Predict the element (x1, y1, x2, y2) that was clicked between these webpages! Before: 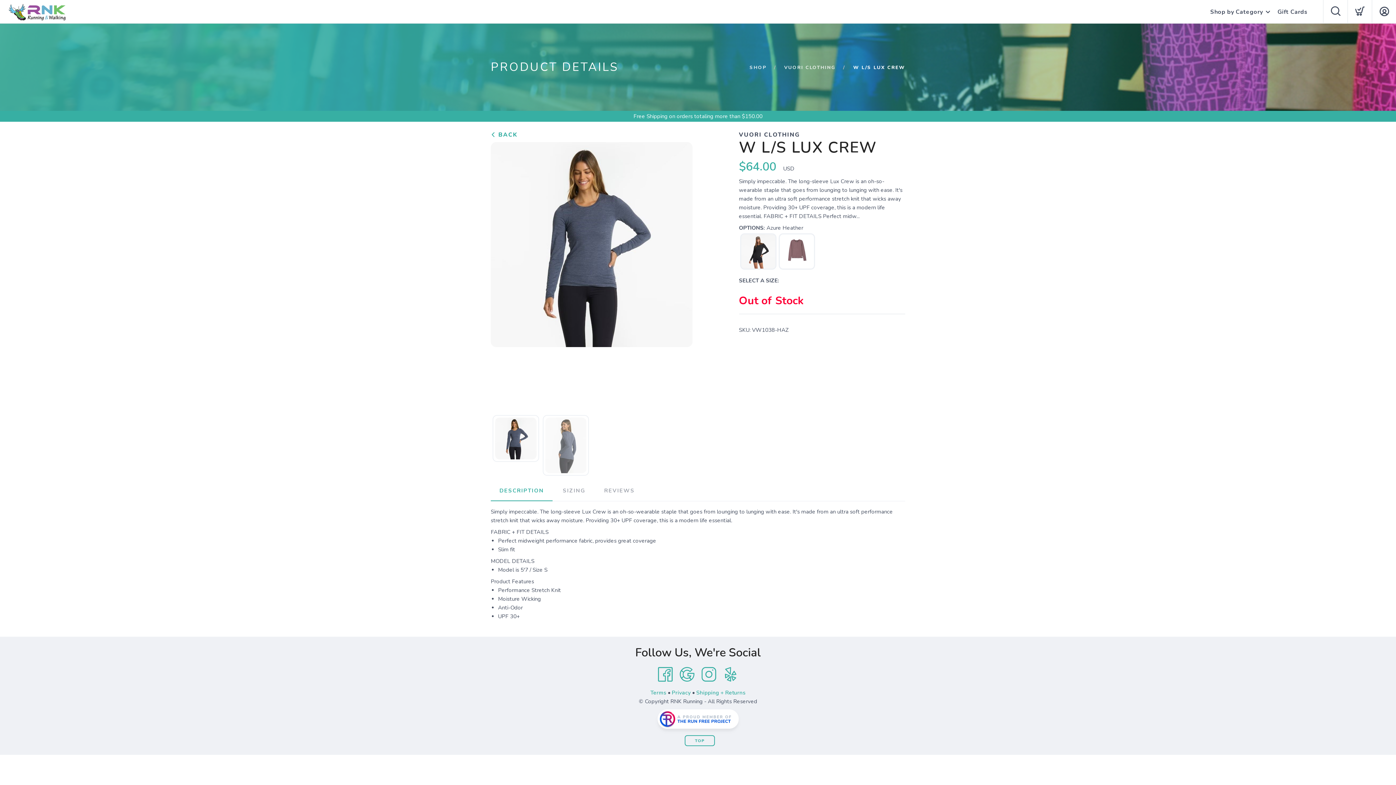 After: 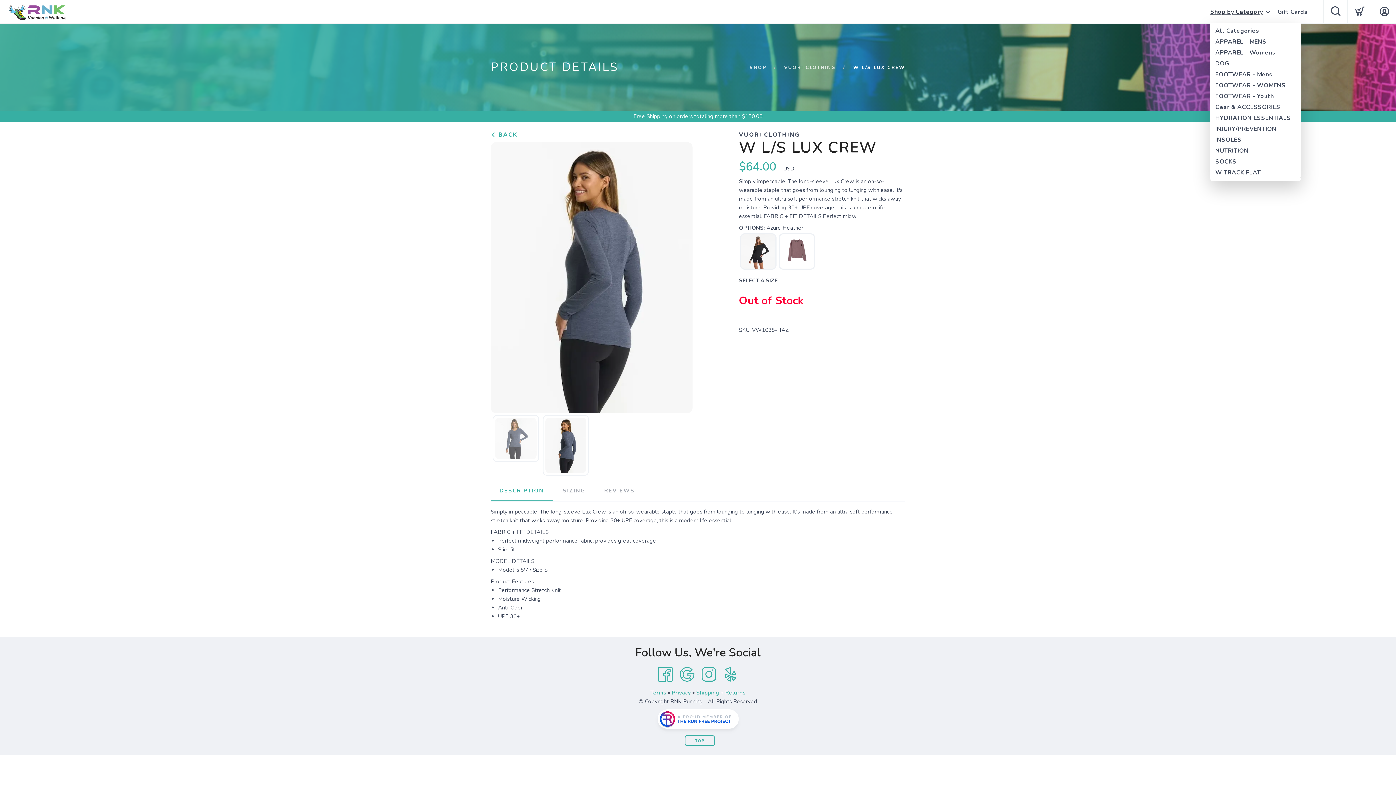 Action: bbox: (1210, 0, 1263, 24) label: Shop by Category